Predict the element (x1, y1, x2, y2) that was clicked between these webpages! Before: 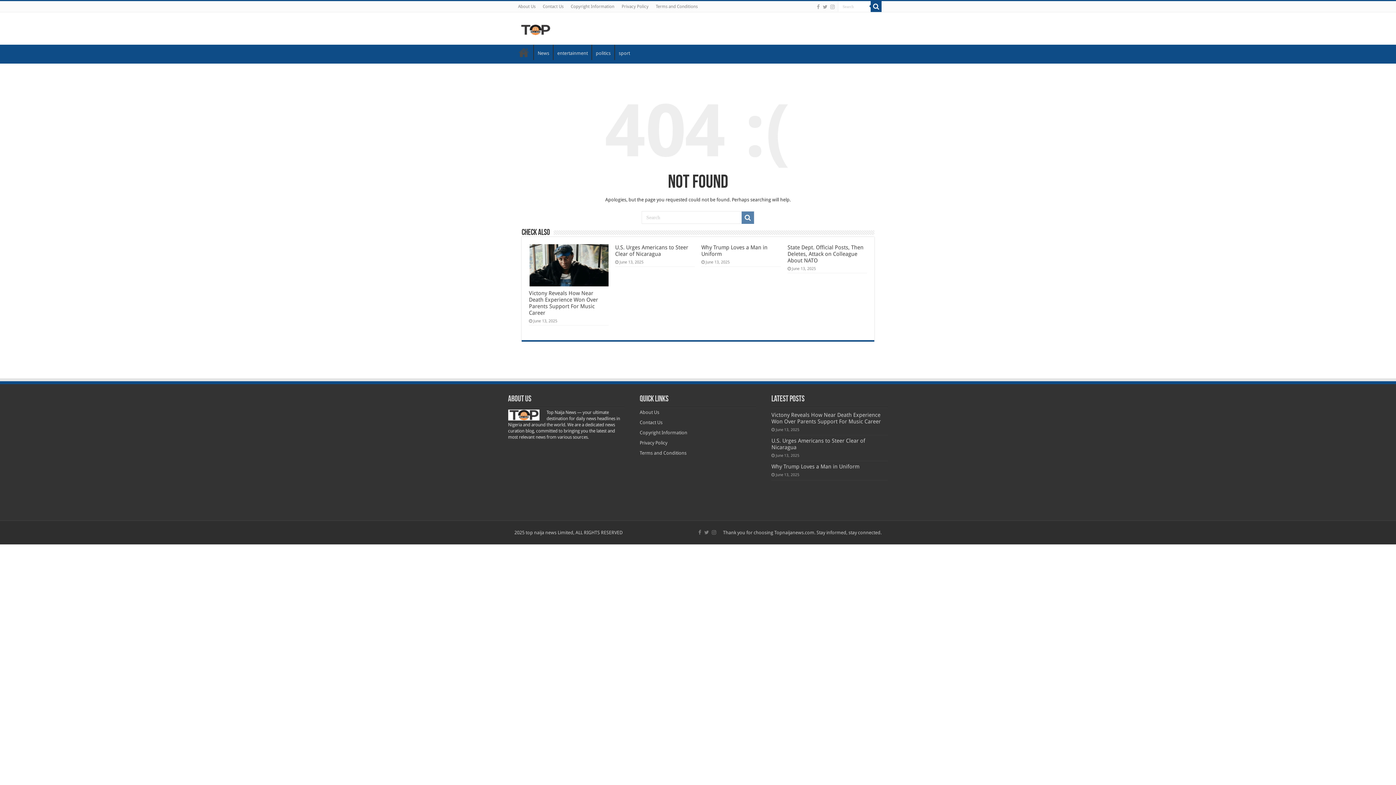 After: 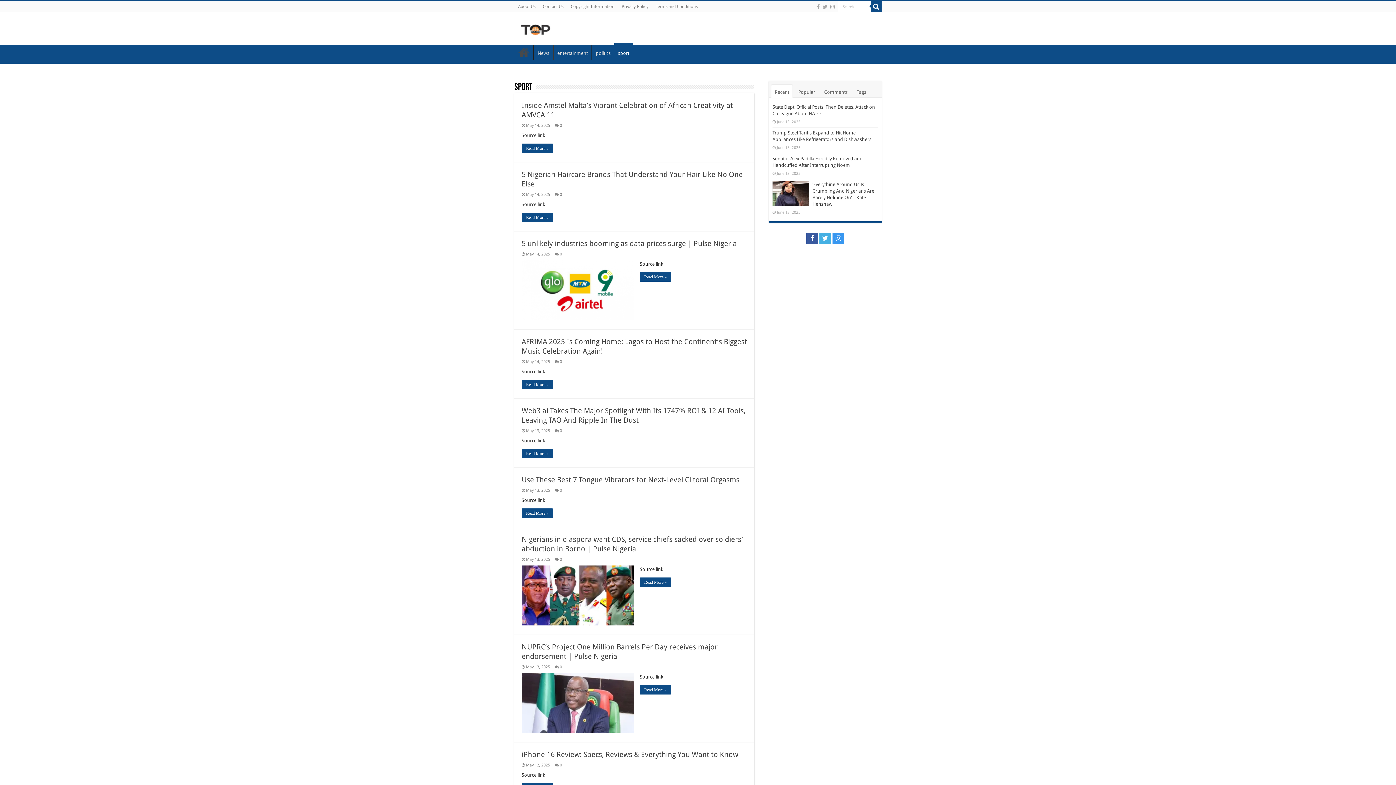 Action: label: sport bbox: (614, 44, 633, 60)